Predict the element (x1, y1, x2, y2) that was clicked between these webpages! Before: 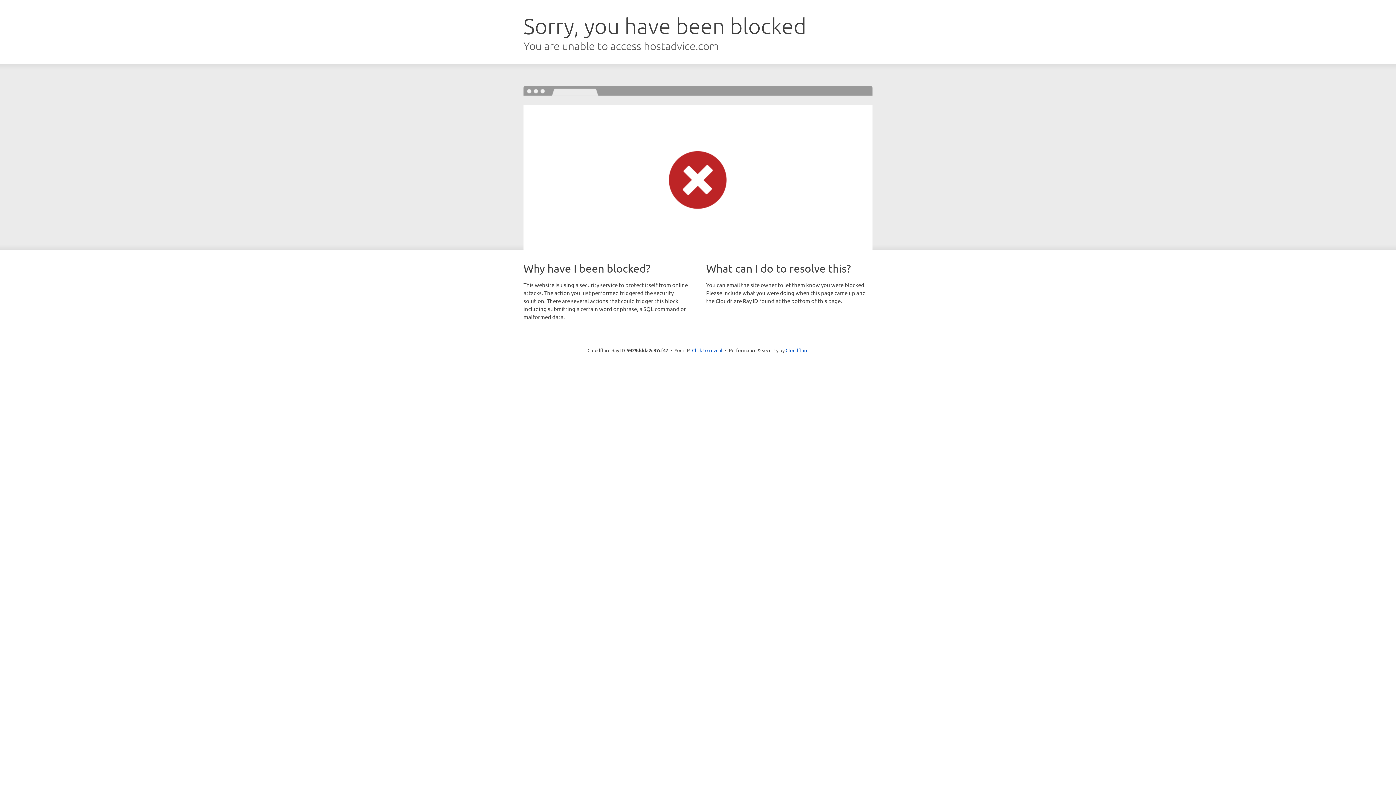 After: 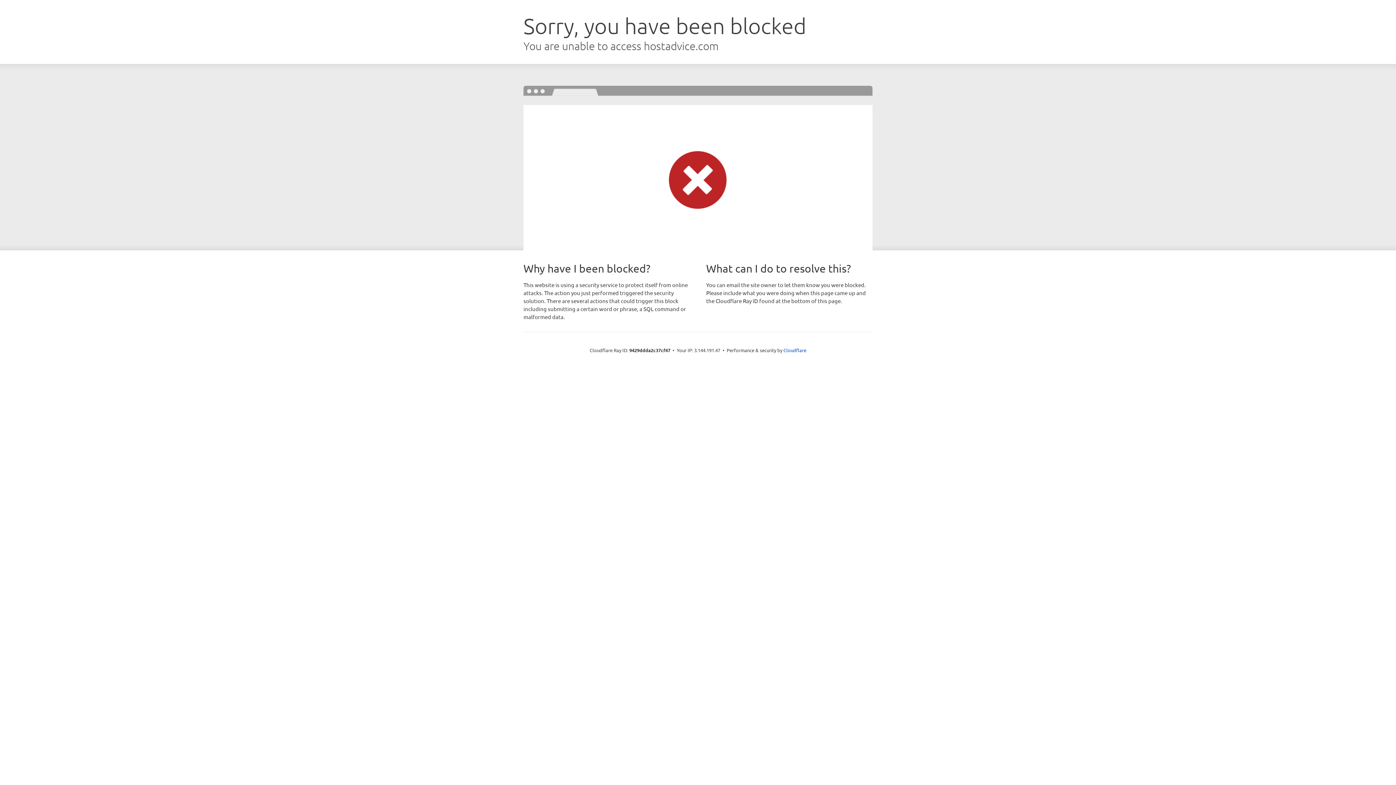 Action: label: Click to reveal bbox: (692, 346, 722, 353)